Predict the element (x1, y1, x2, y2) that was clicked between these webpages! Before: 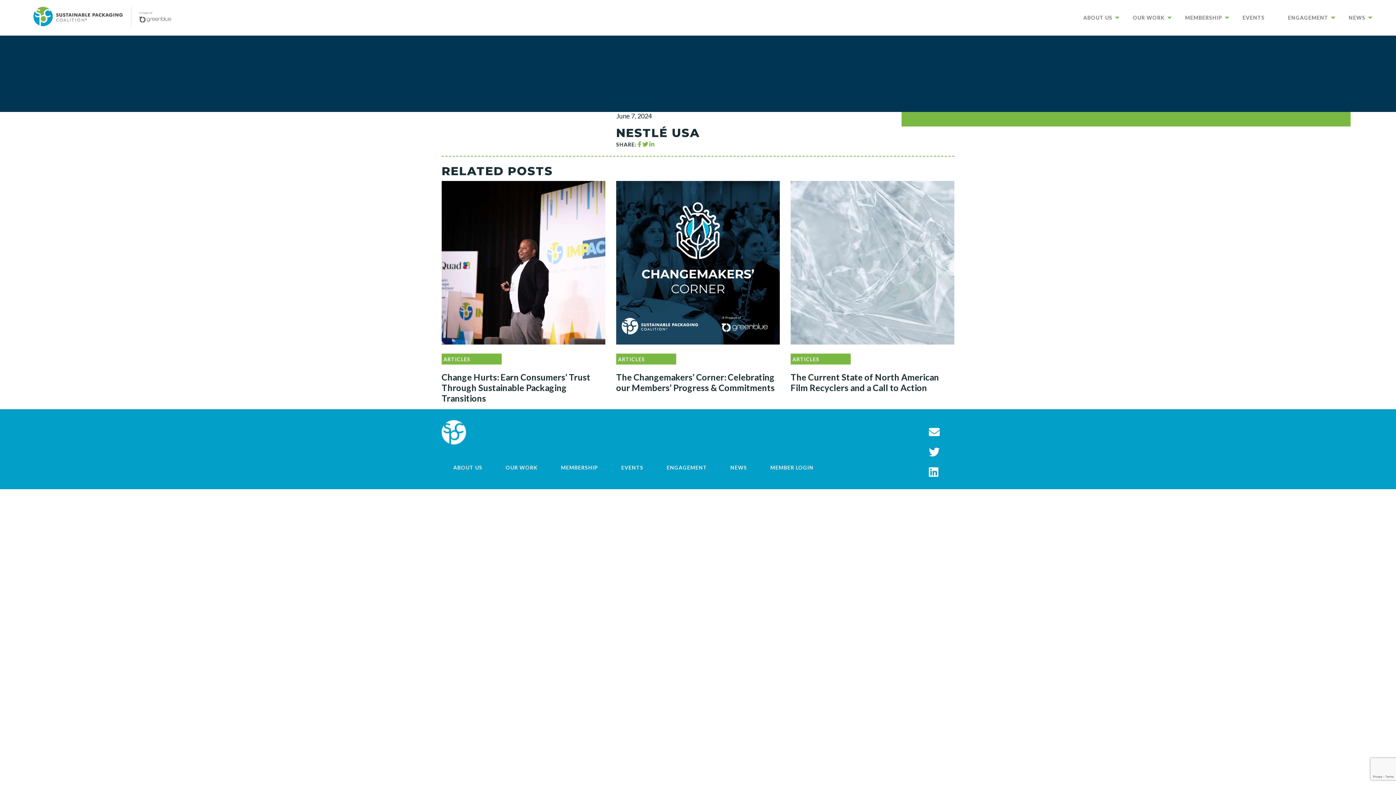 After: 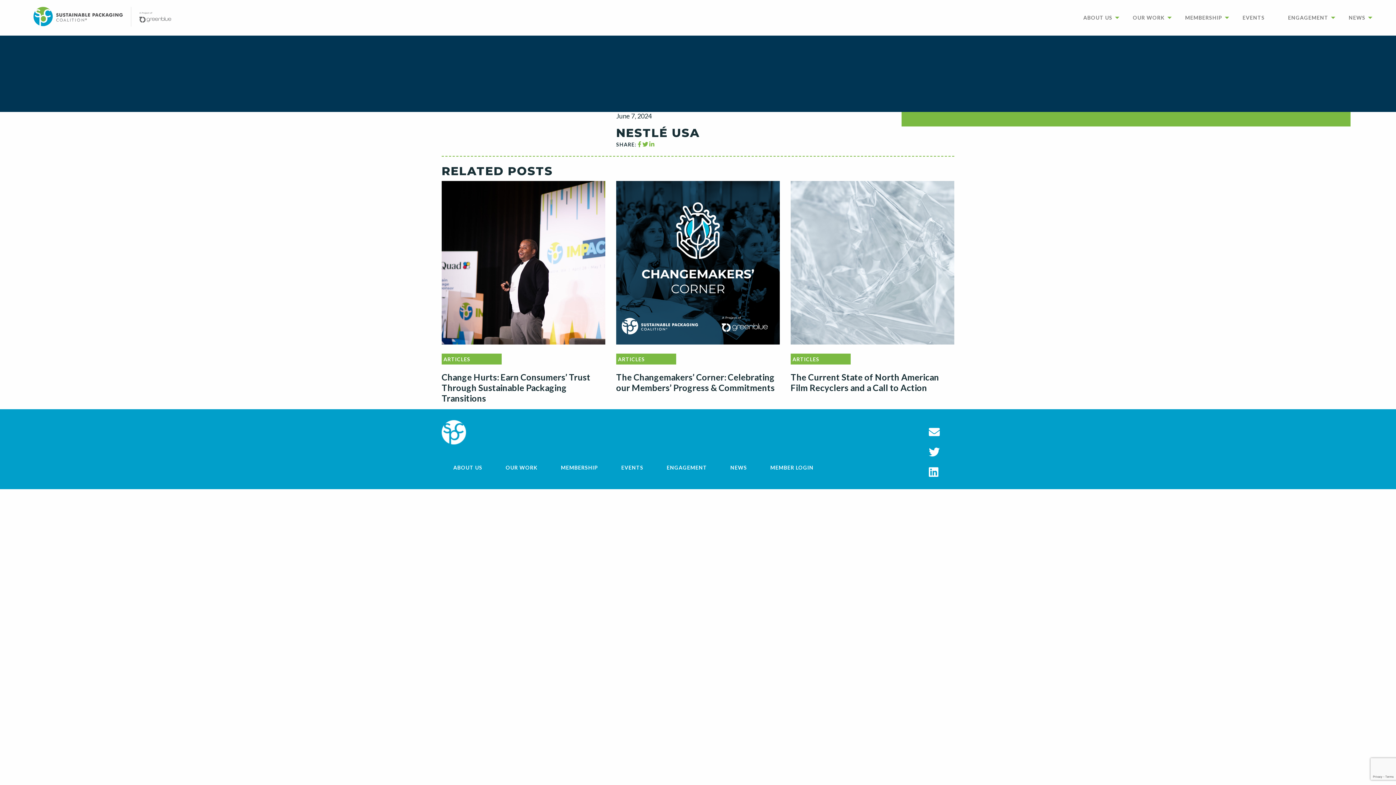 Action: bbox: (929, 445, 940, 458)